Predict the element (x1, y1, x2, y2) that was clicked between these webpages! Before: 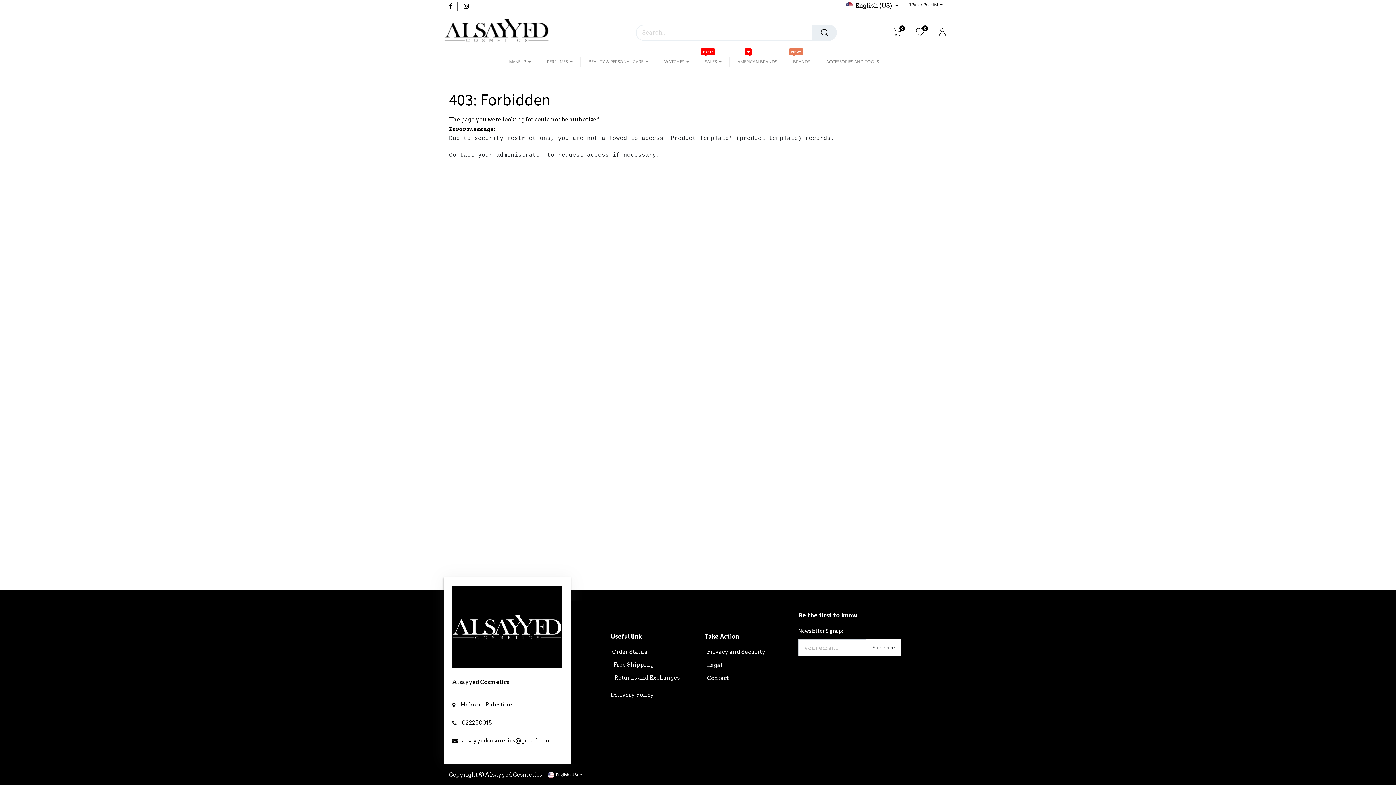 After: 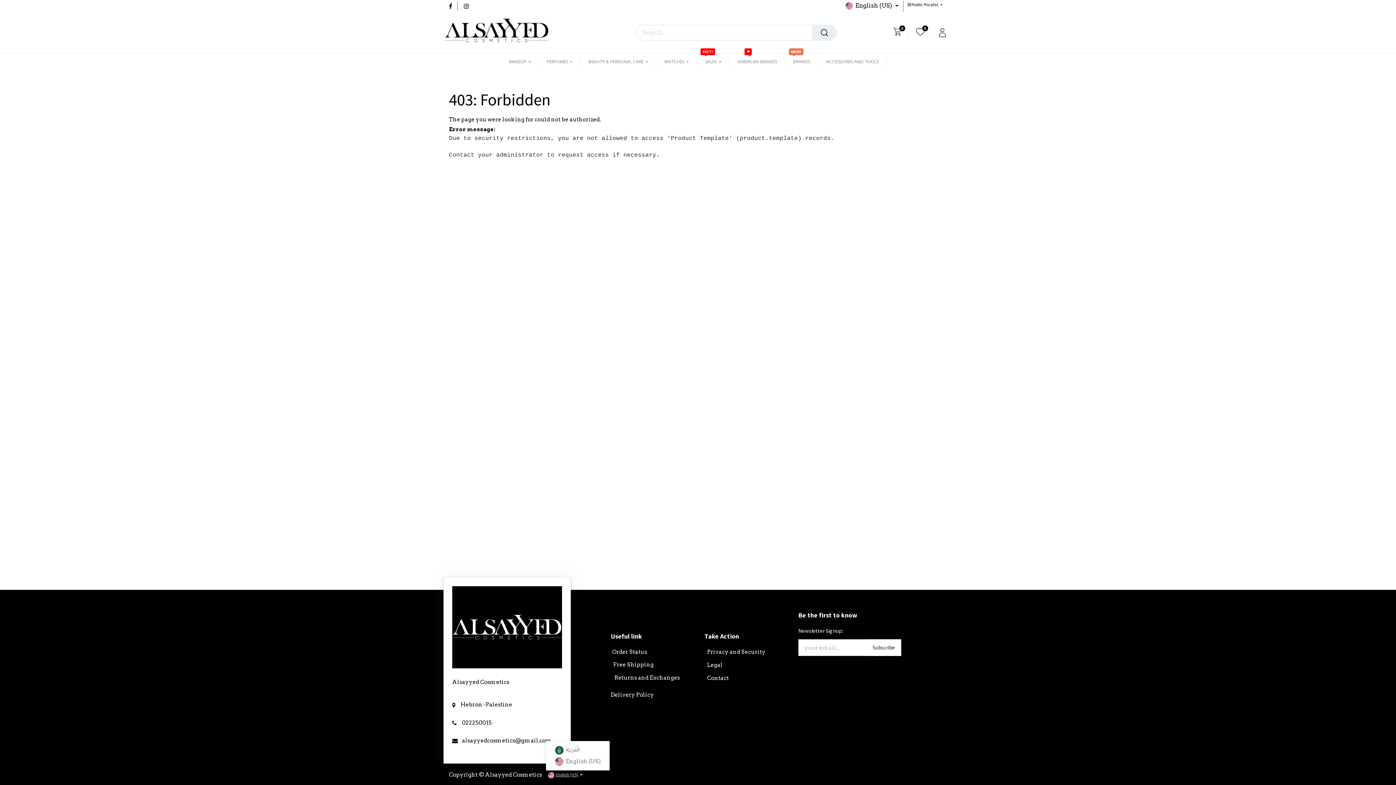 Action: bbox: (546, 771, 584, 779) label:  English (US) 